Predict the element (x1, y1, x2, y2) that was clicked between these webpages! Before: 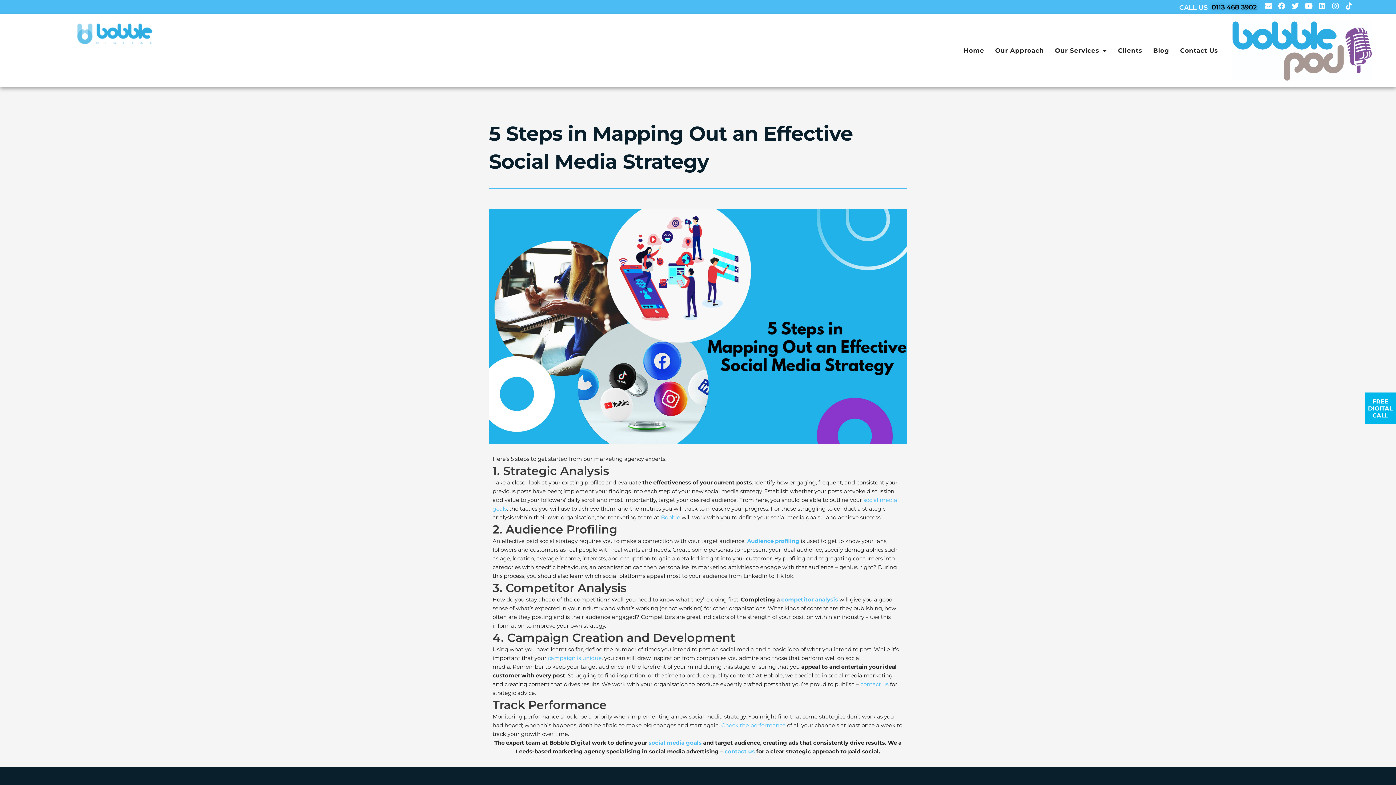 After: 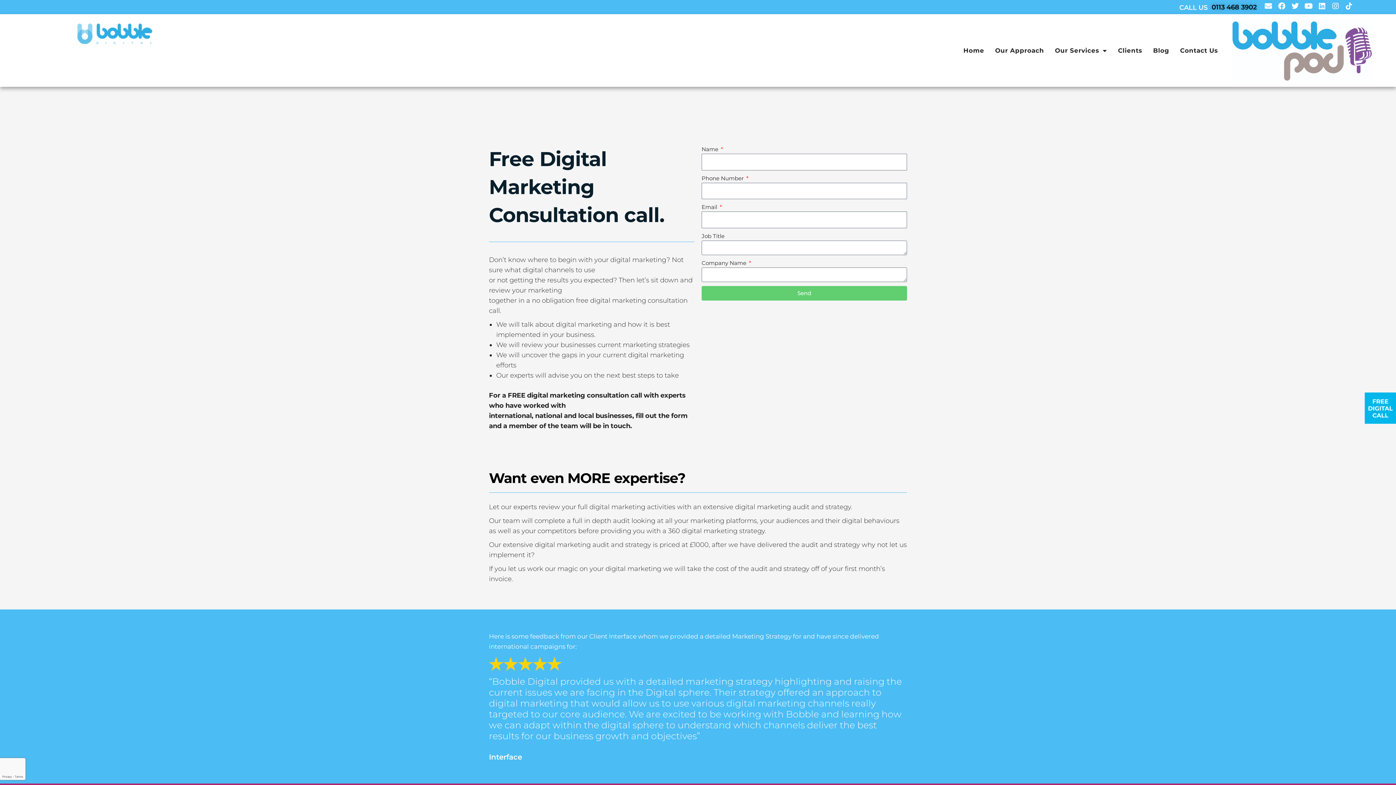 Action: bbox: (1003, 392, 1396, 424)